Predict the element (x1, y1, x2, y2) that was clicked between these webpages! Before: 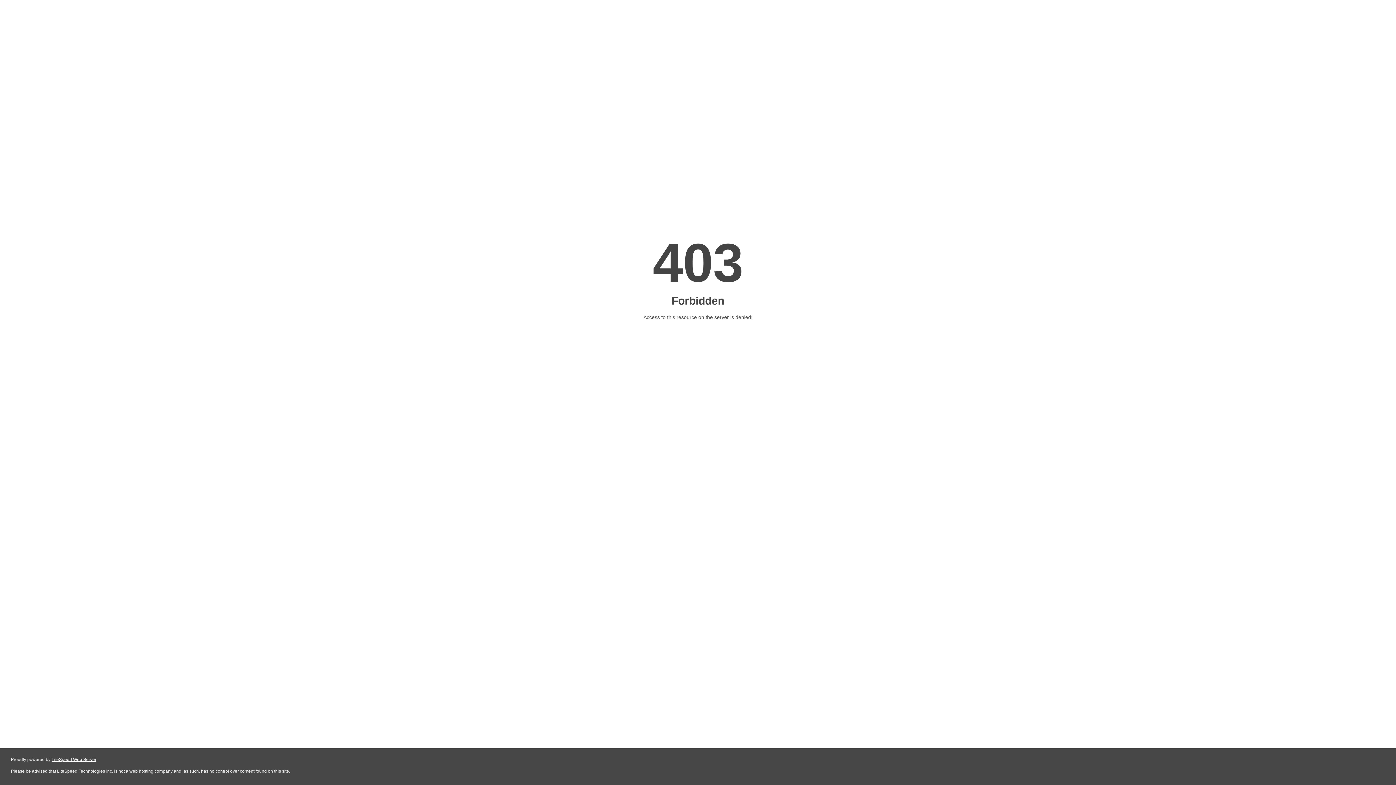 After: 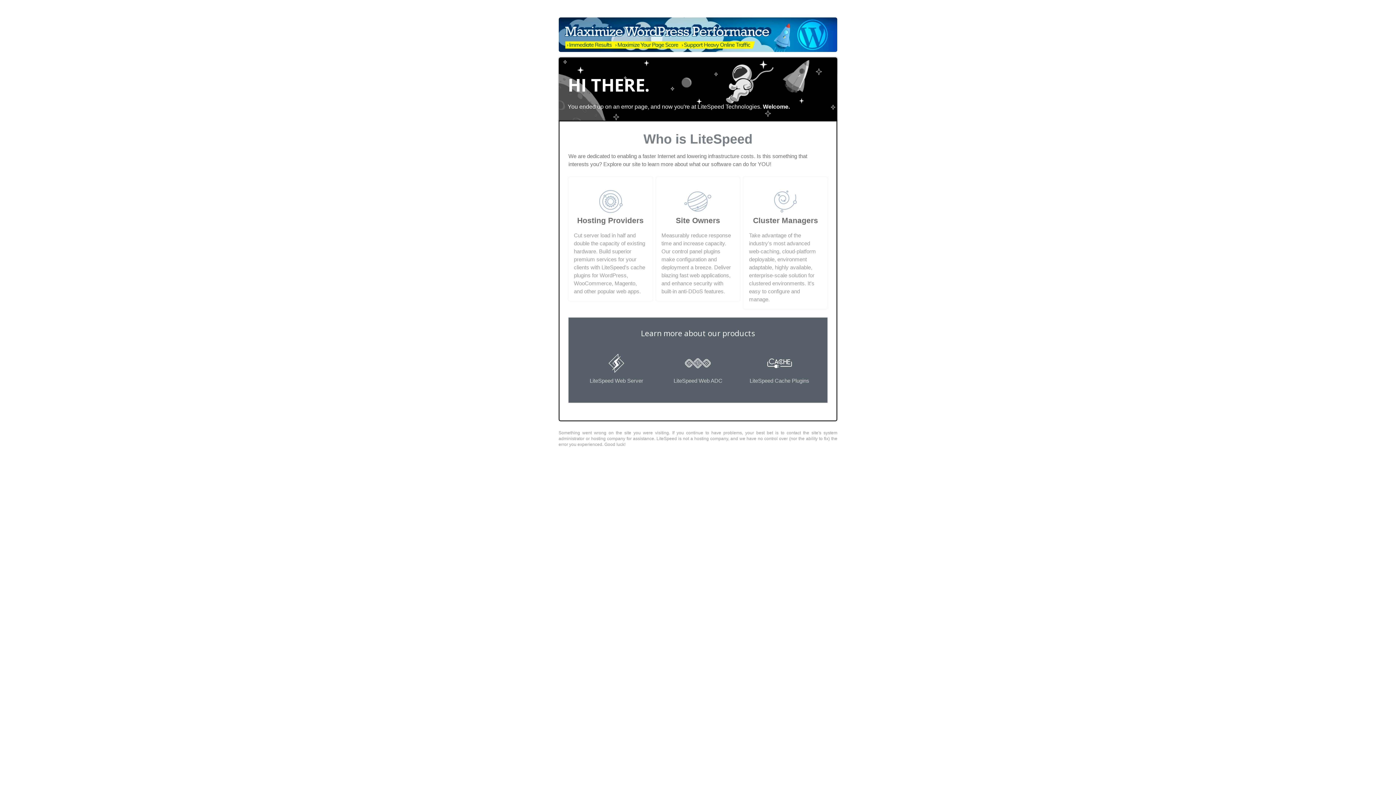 Action: label: LiteSpeed Web Server bbox: (51, 757, 96, 762)